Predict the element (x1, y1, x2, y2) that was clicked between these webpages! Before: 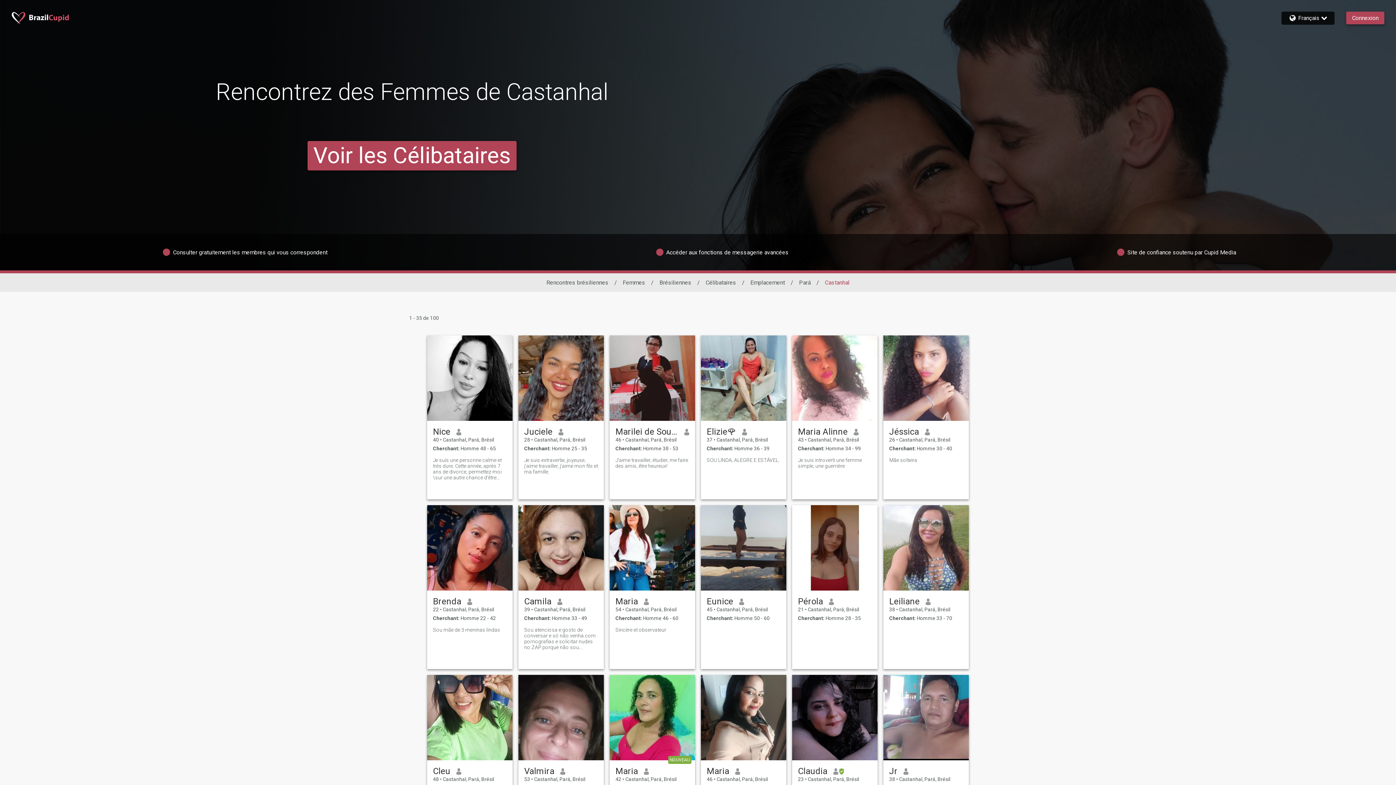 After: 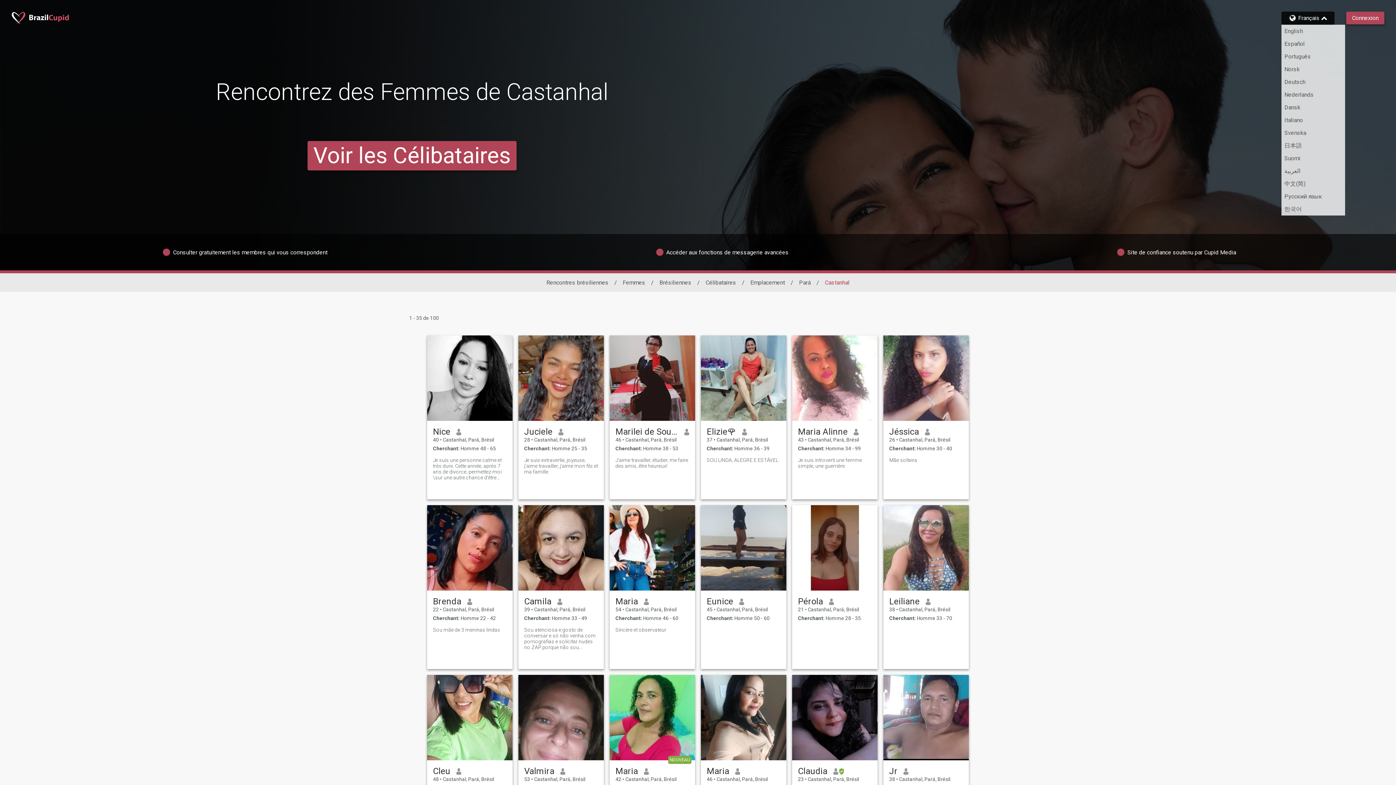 Action: label: Français bbox: (1287, 14, 1329, 21)